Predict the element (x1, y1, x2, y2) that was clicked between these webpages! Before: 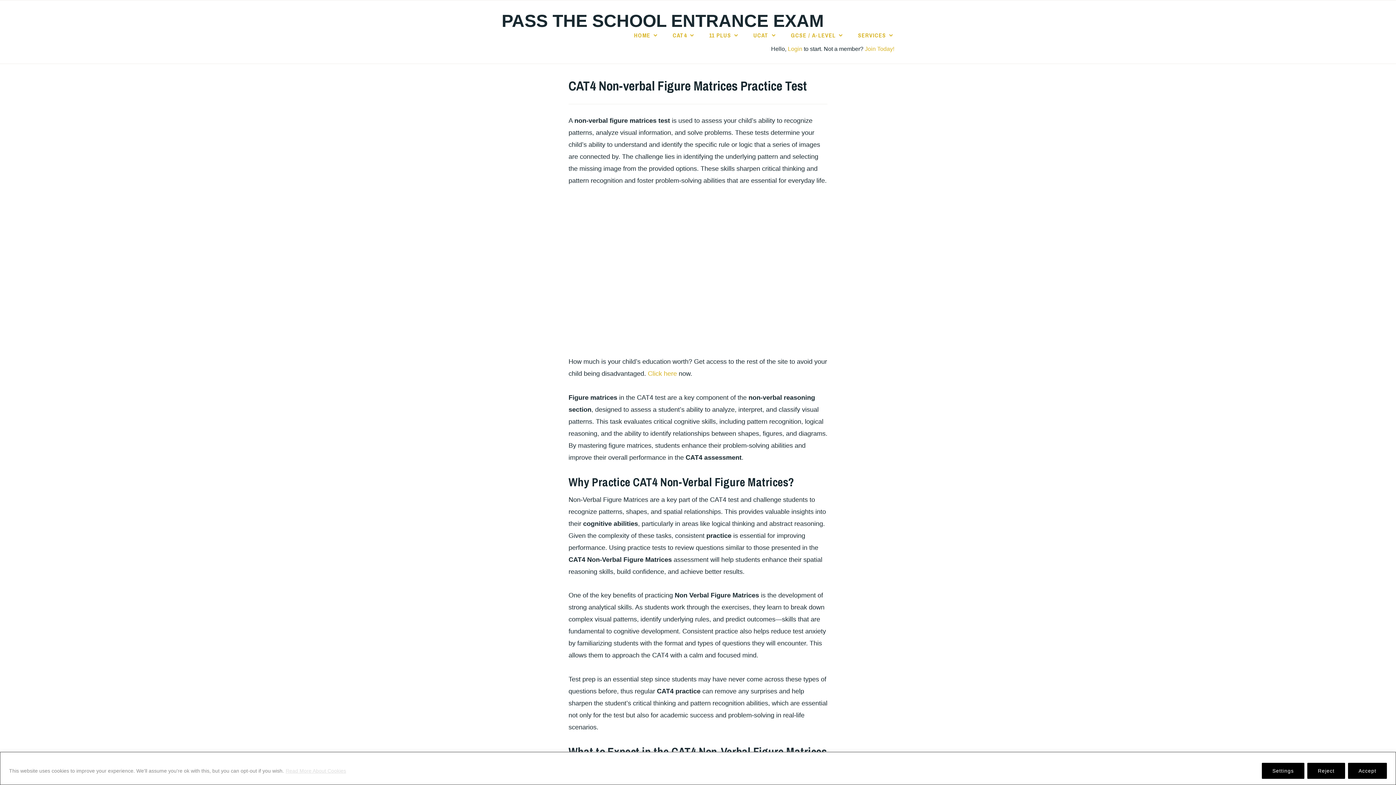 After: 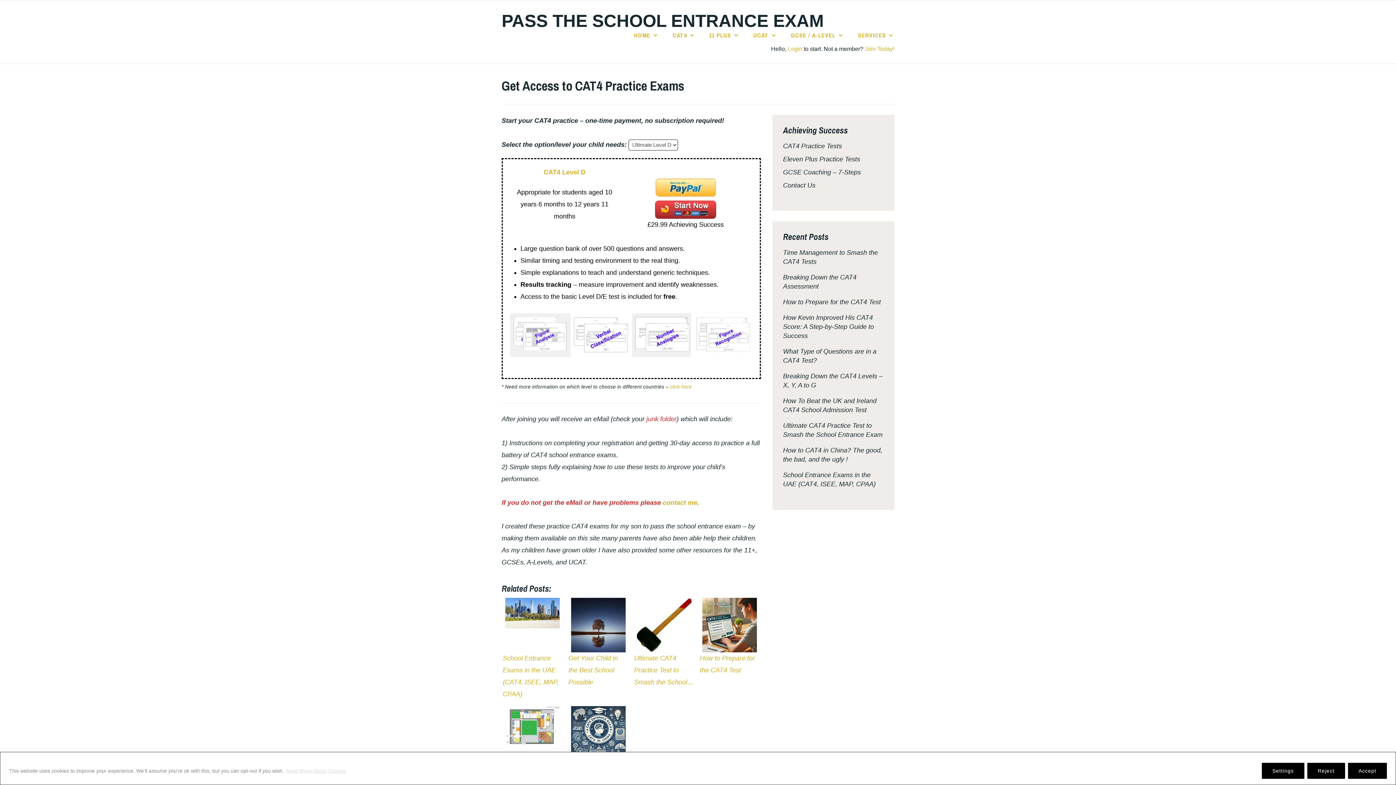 Action: bbox: (865, 45, 894, 51) label: Join Today!